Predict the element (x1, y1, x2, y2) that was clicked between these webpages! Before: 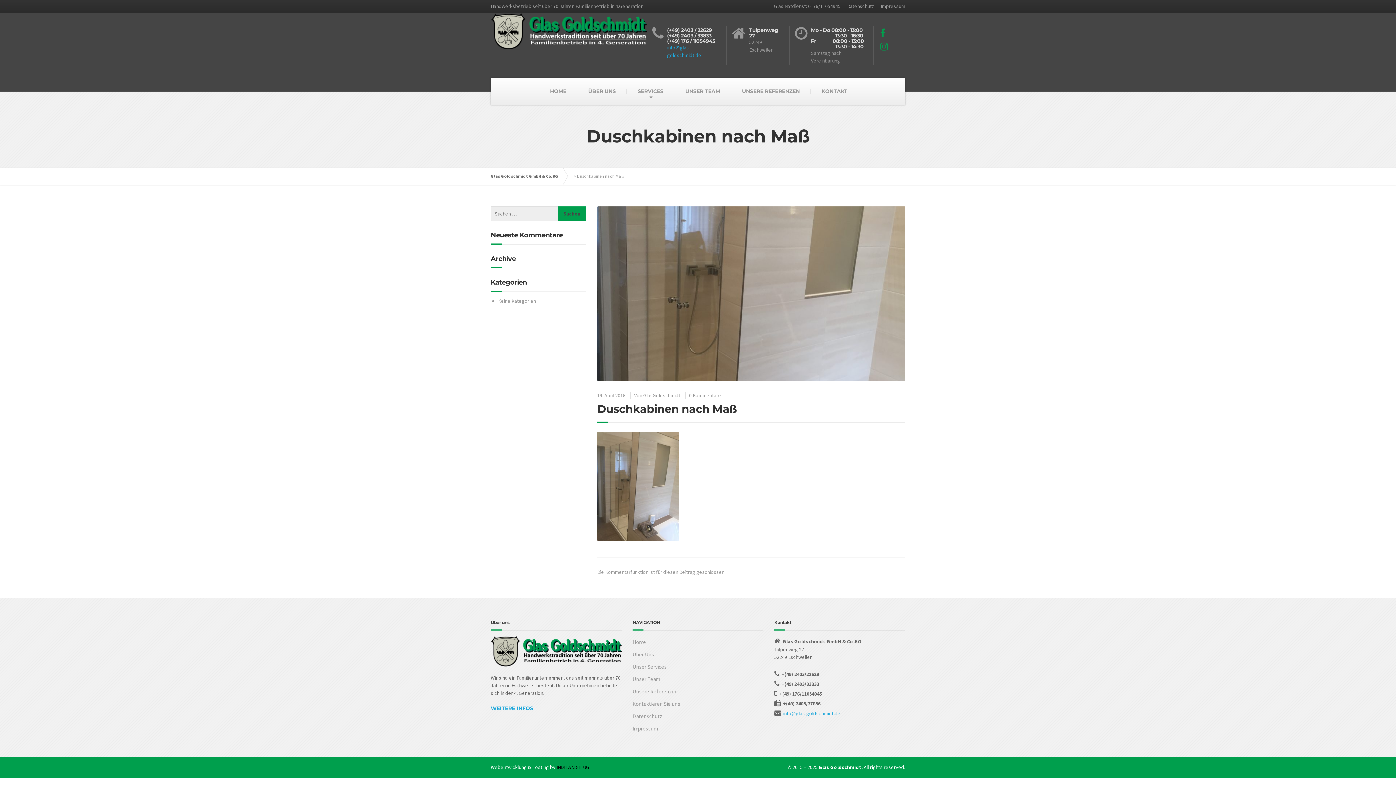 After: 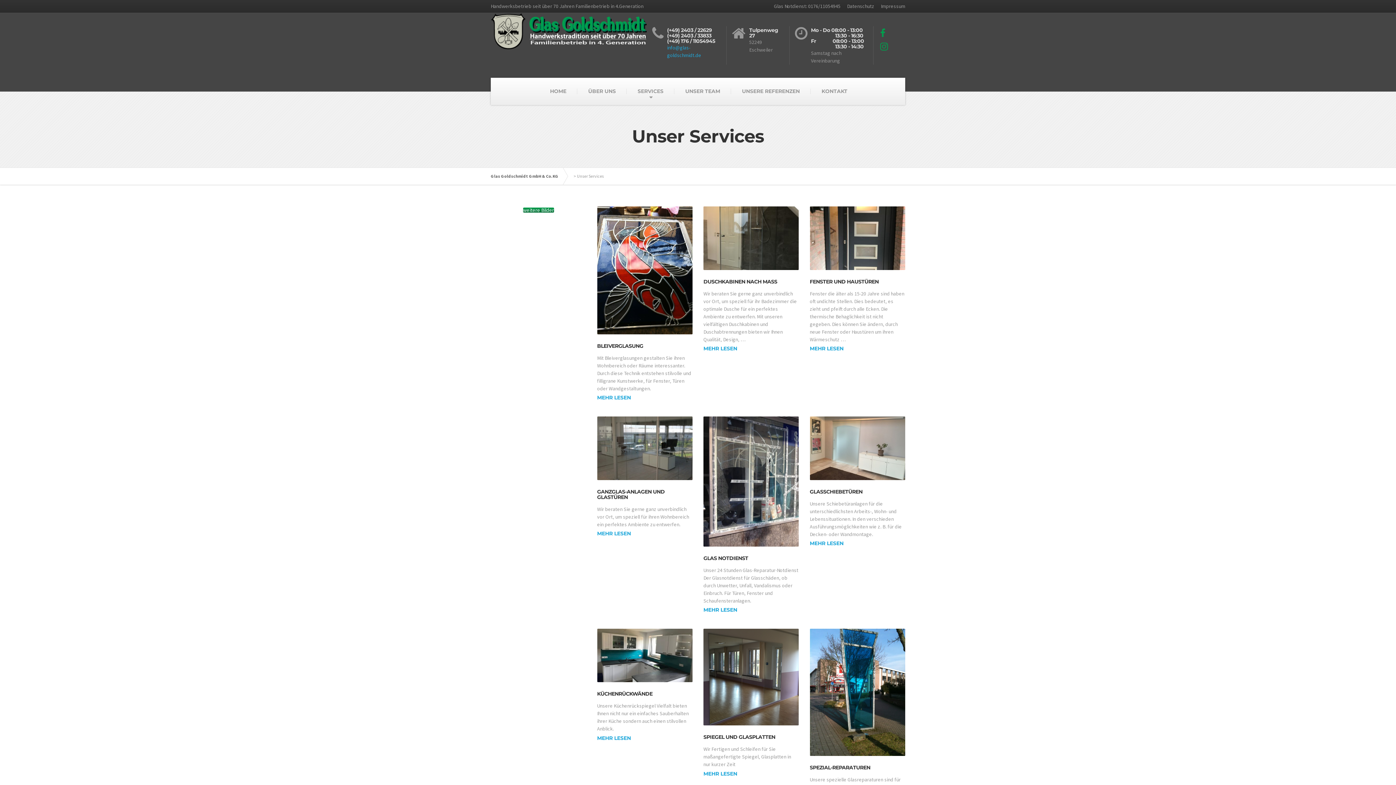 Action: label: Unser Services bbox: (632, 661, 763, 673)